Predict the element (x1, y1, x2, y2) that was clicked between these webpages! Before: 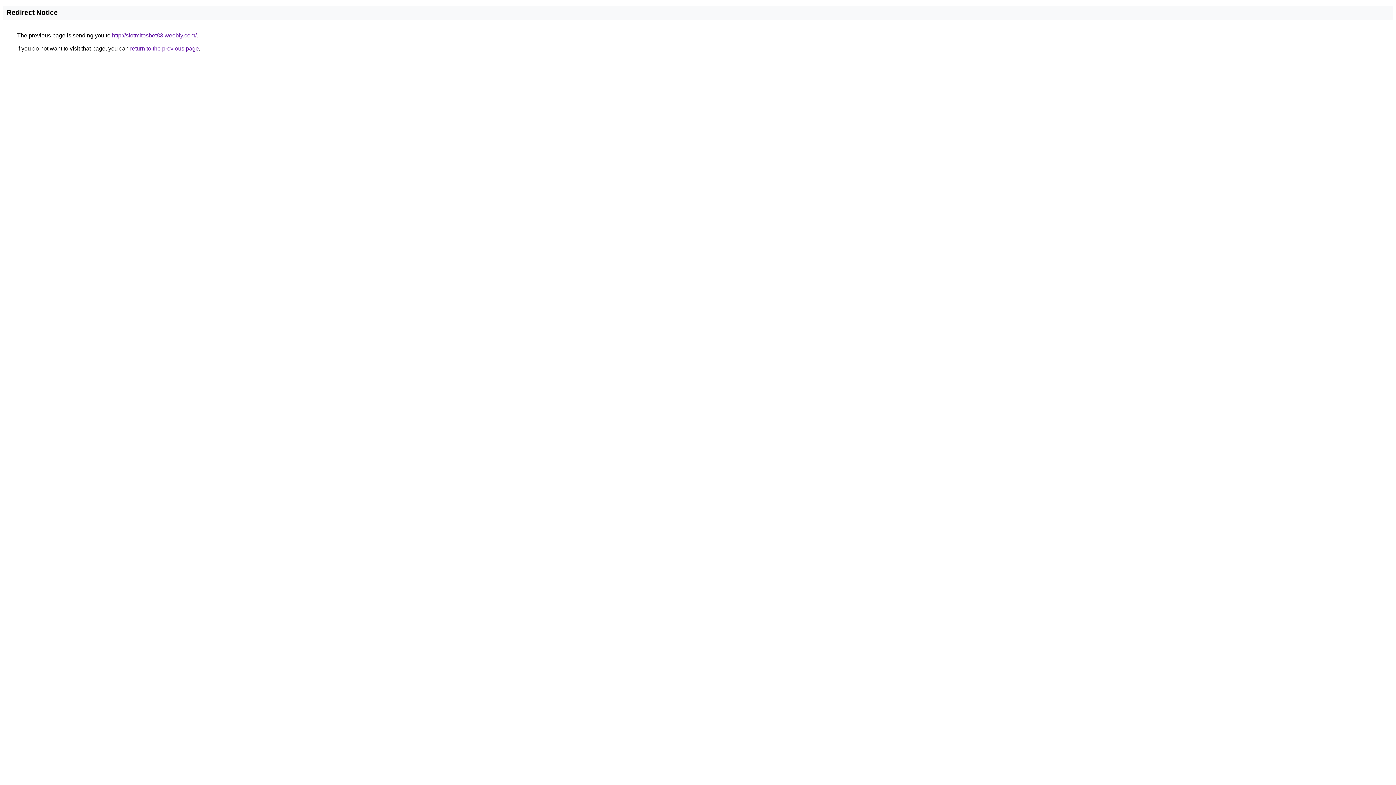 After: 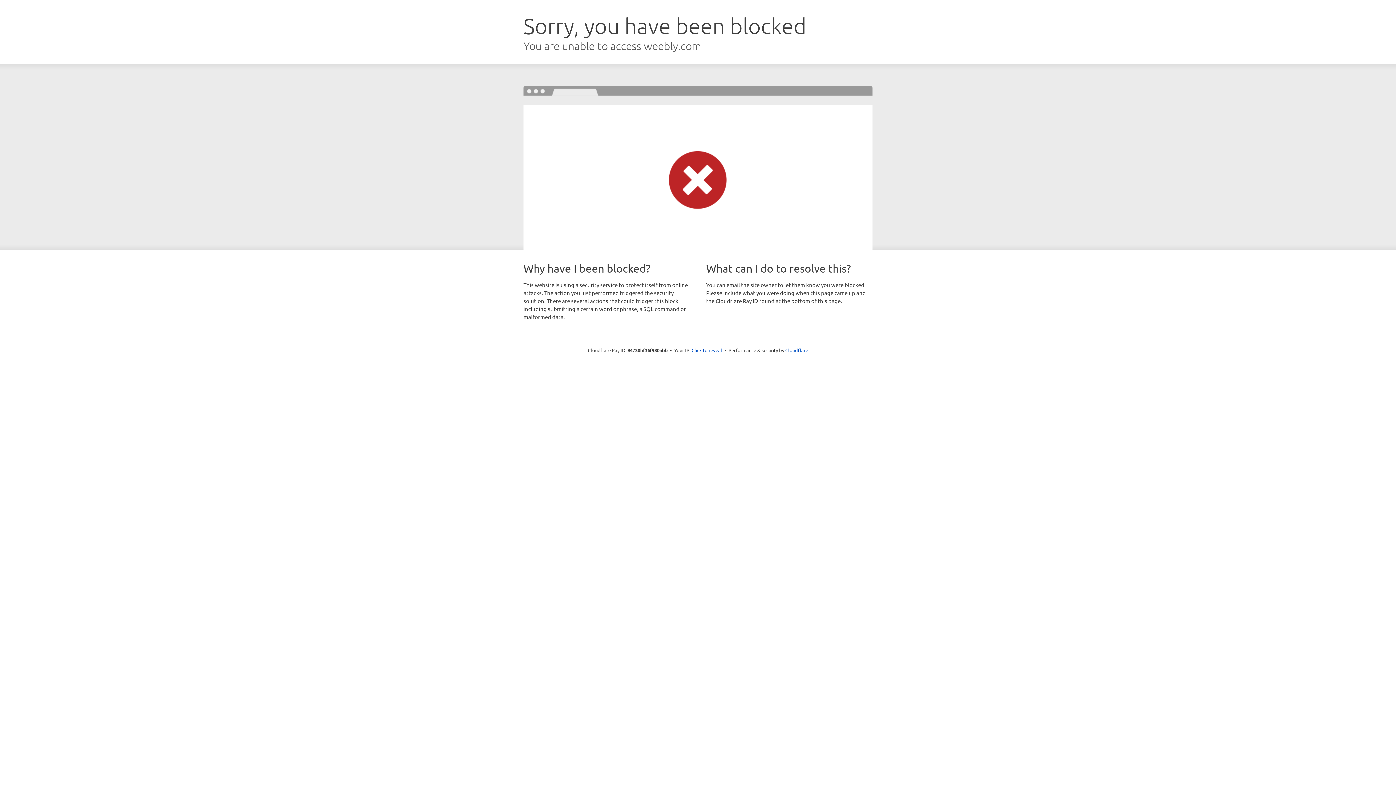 Action: bbox: (112, 32, 196, 38) label: http://slotmitosbet83.weebly.com/